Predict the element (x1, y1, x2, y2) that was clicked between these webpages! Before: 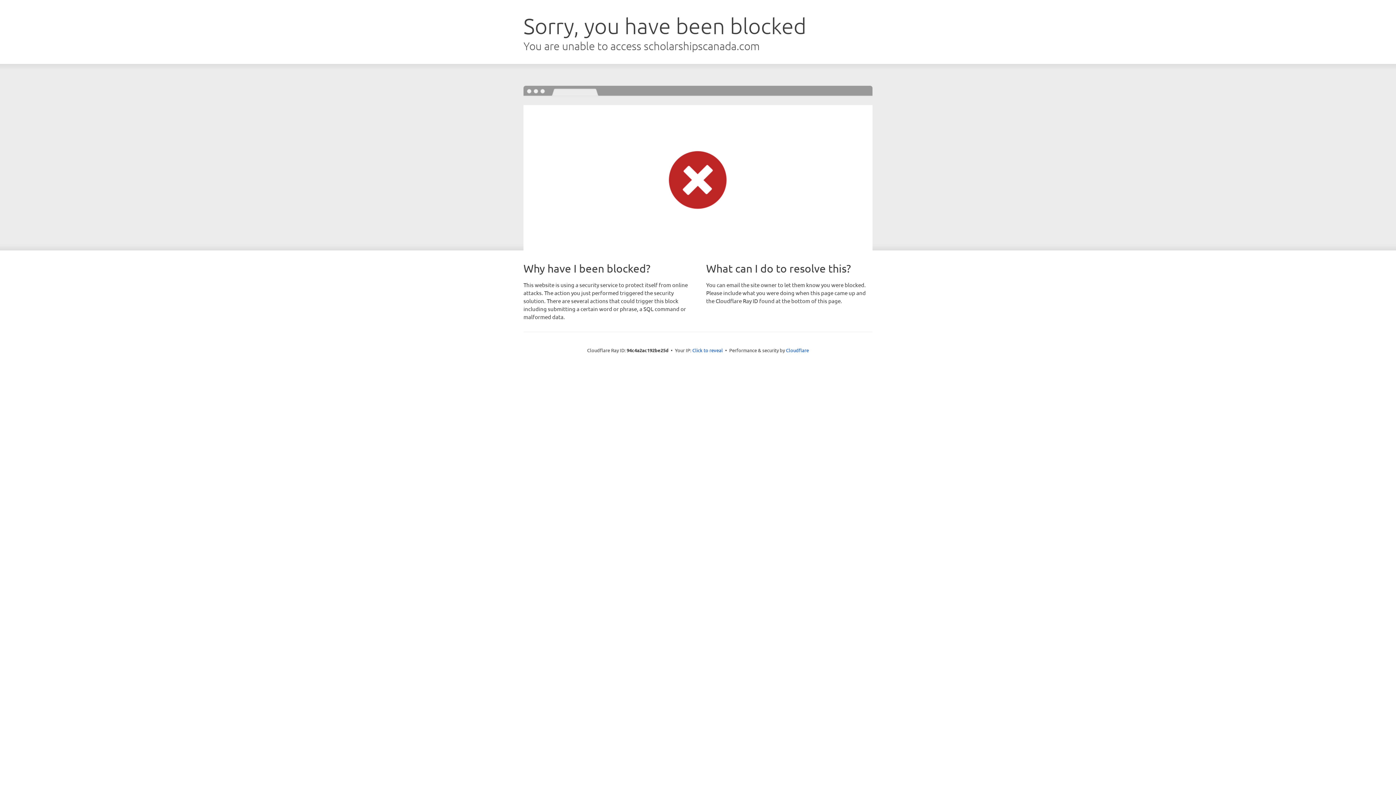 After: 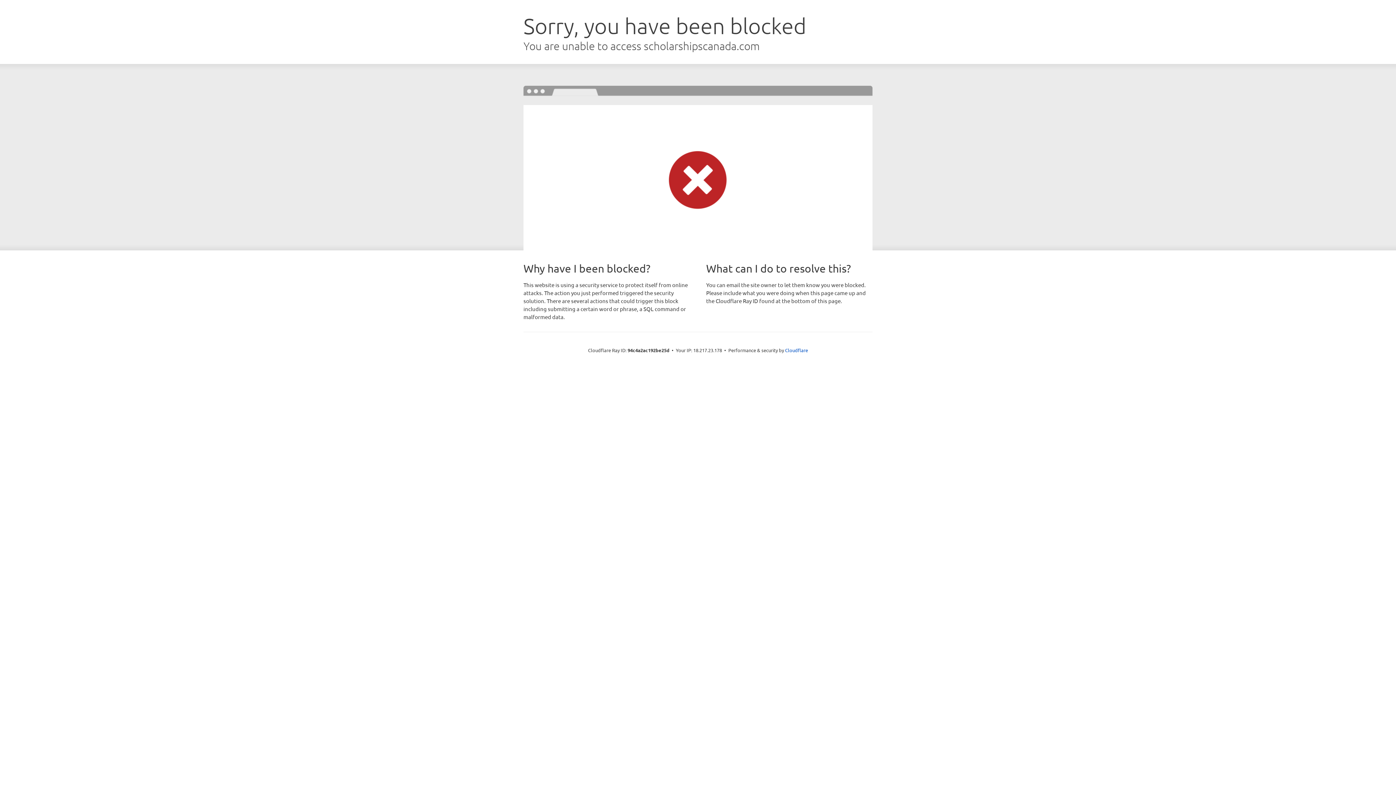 Action: label: Click to reveal bbox: (692, 346, 723, 353)